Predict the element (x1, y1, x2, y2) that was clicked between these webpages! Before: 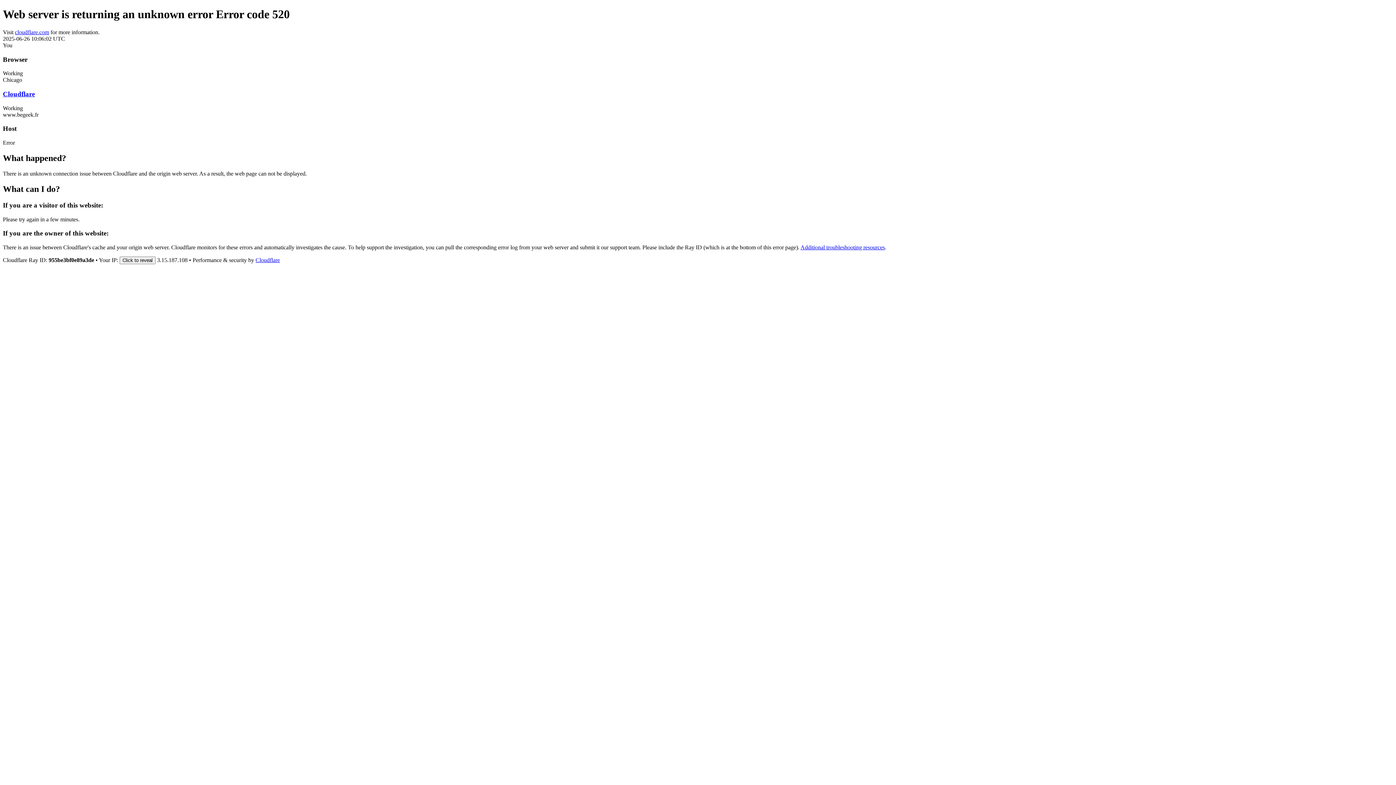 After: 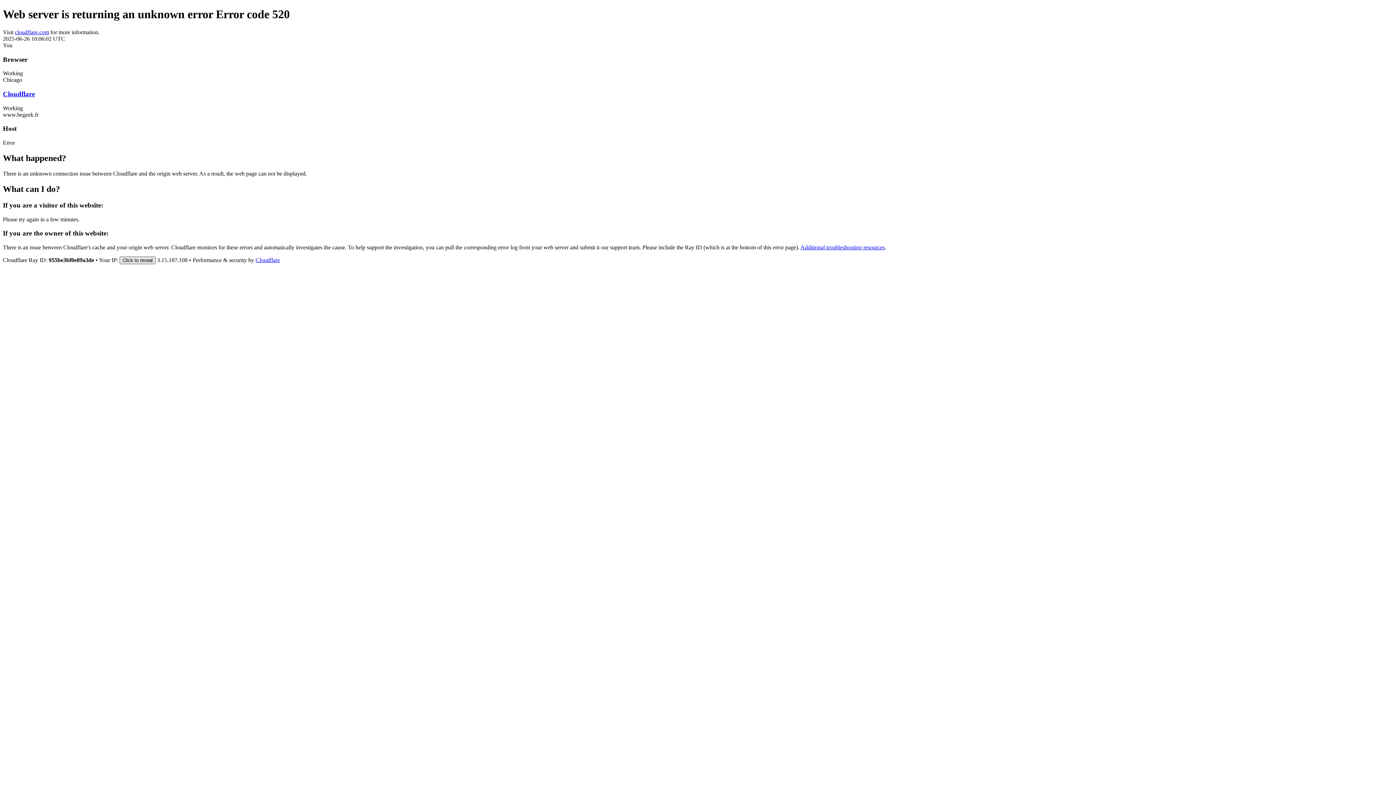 Action: label: Click to reveal bbox: (119, 256, 155, 264)